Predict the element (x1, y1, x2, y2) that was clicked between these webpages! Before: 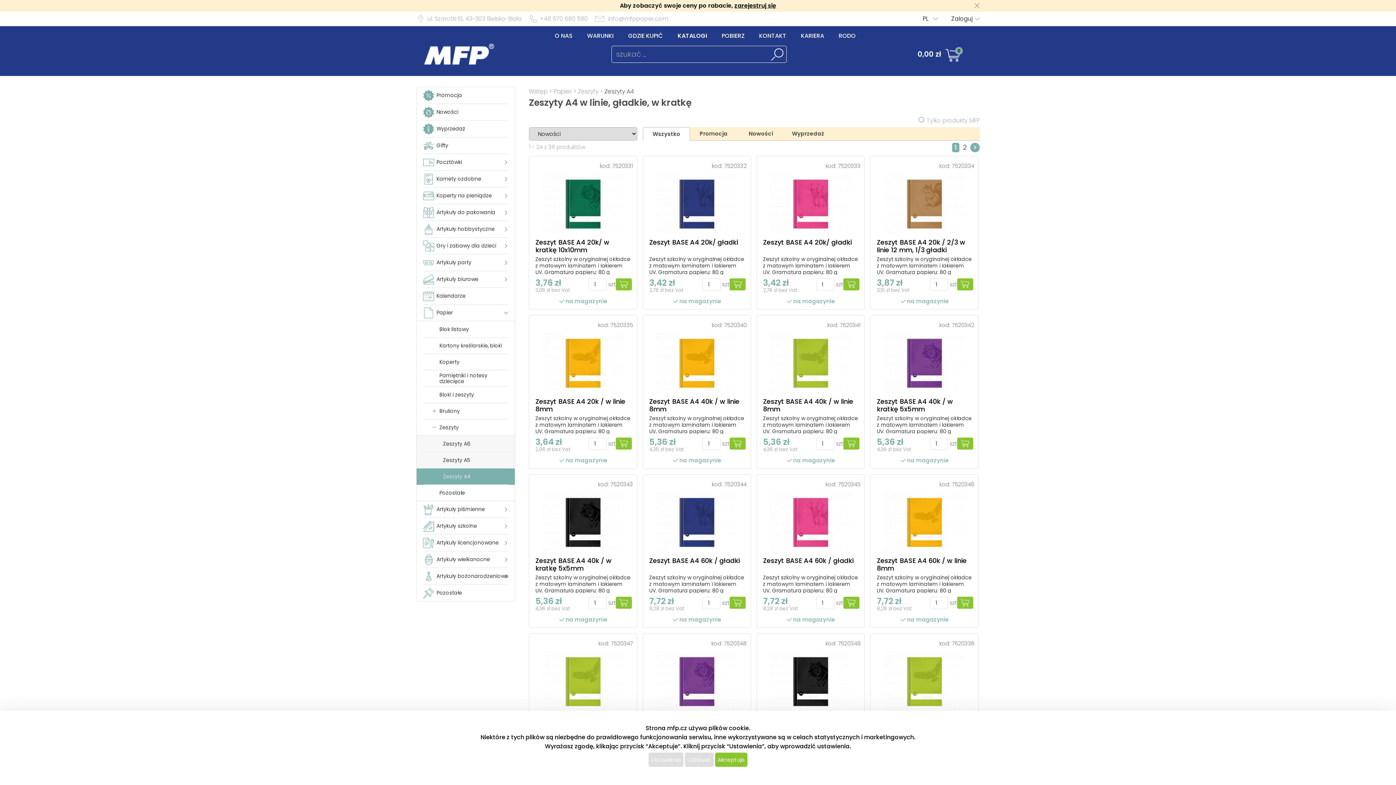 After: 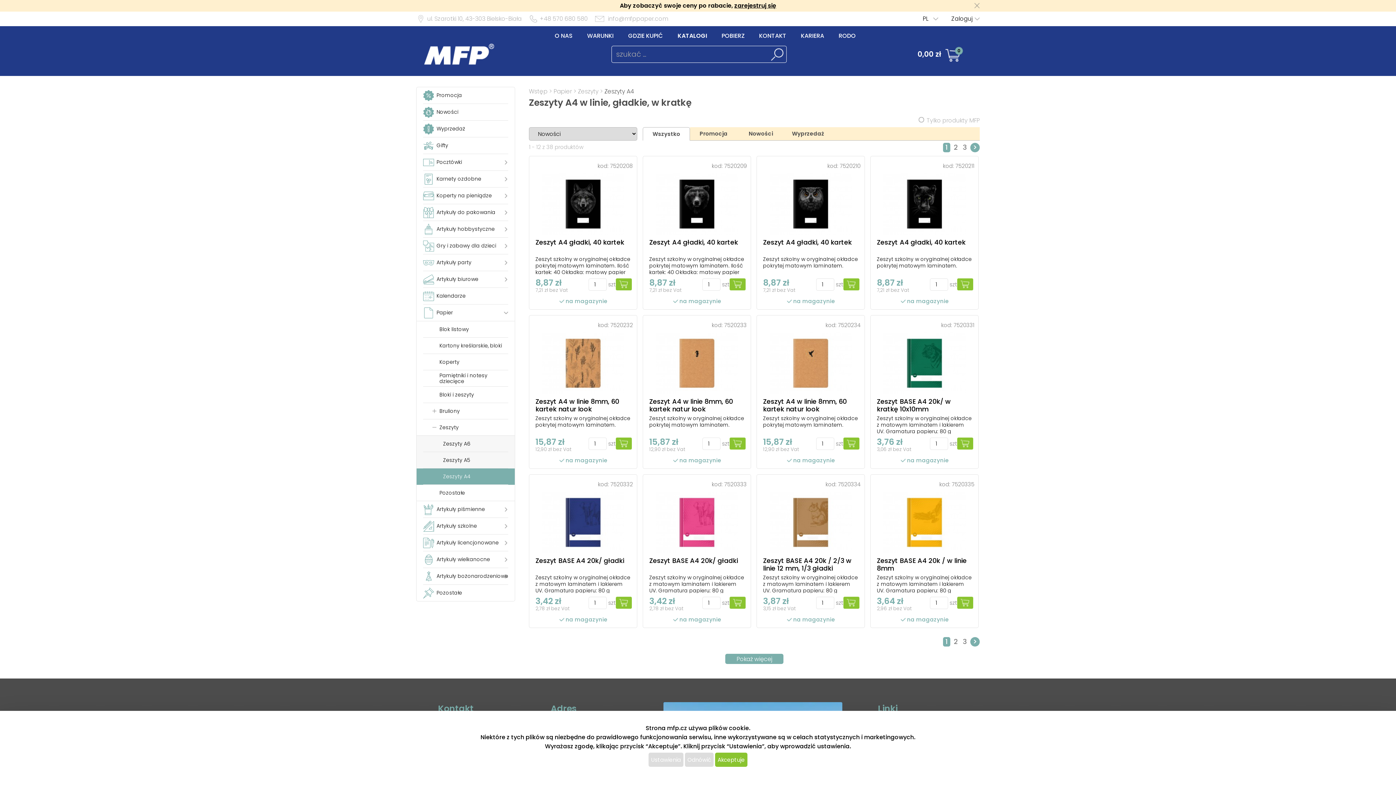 Action: label: Wszystko bbox: (642, 127, 690, 140)